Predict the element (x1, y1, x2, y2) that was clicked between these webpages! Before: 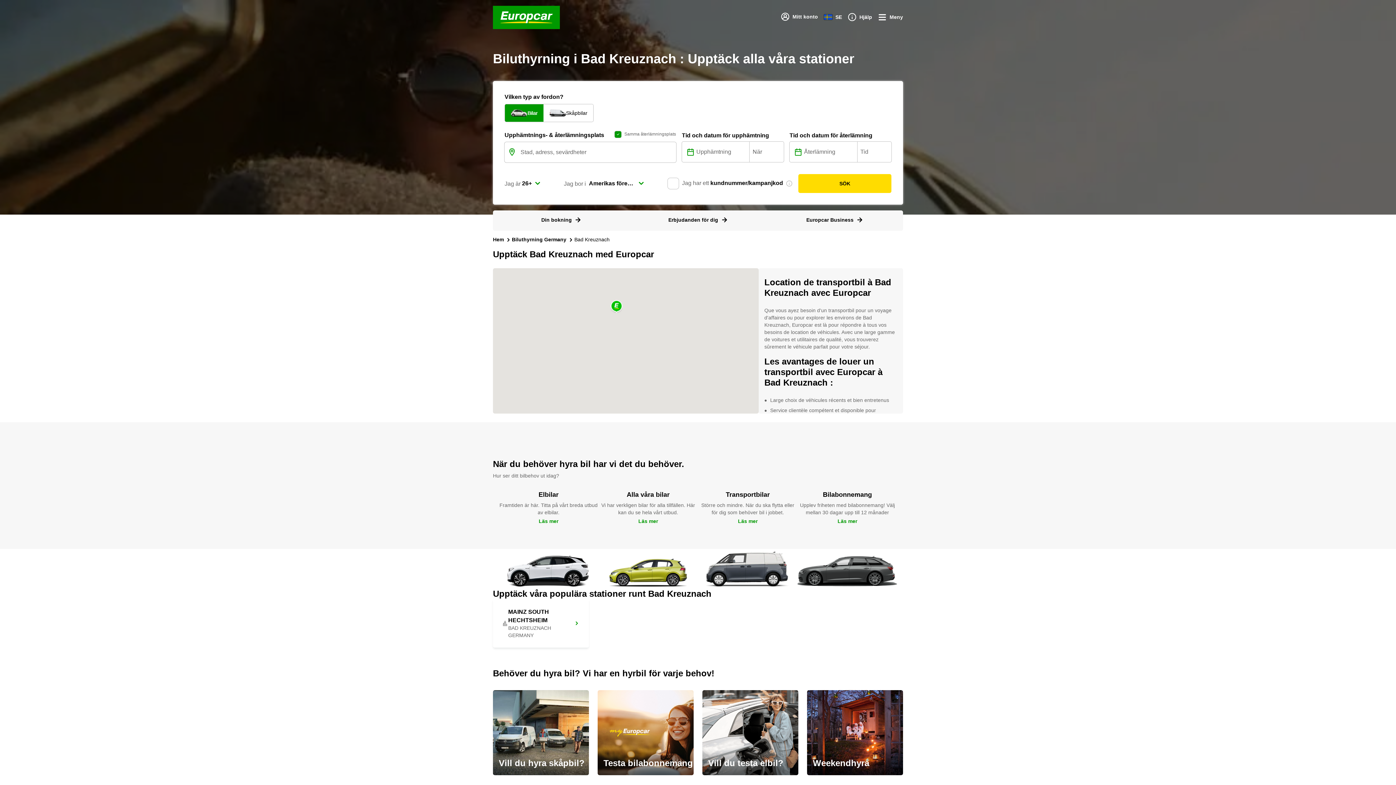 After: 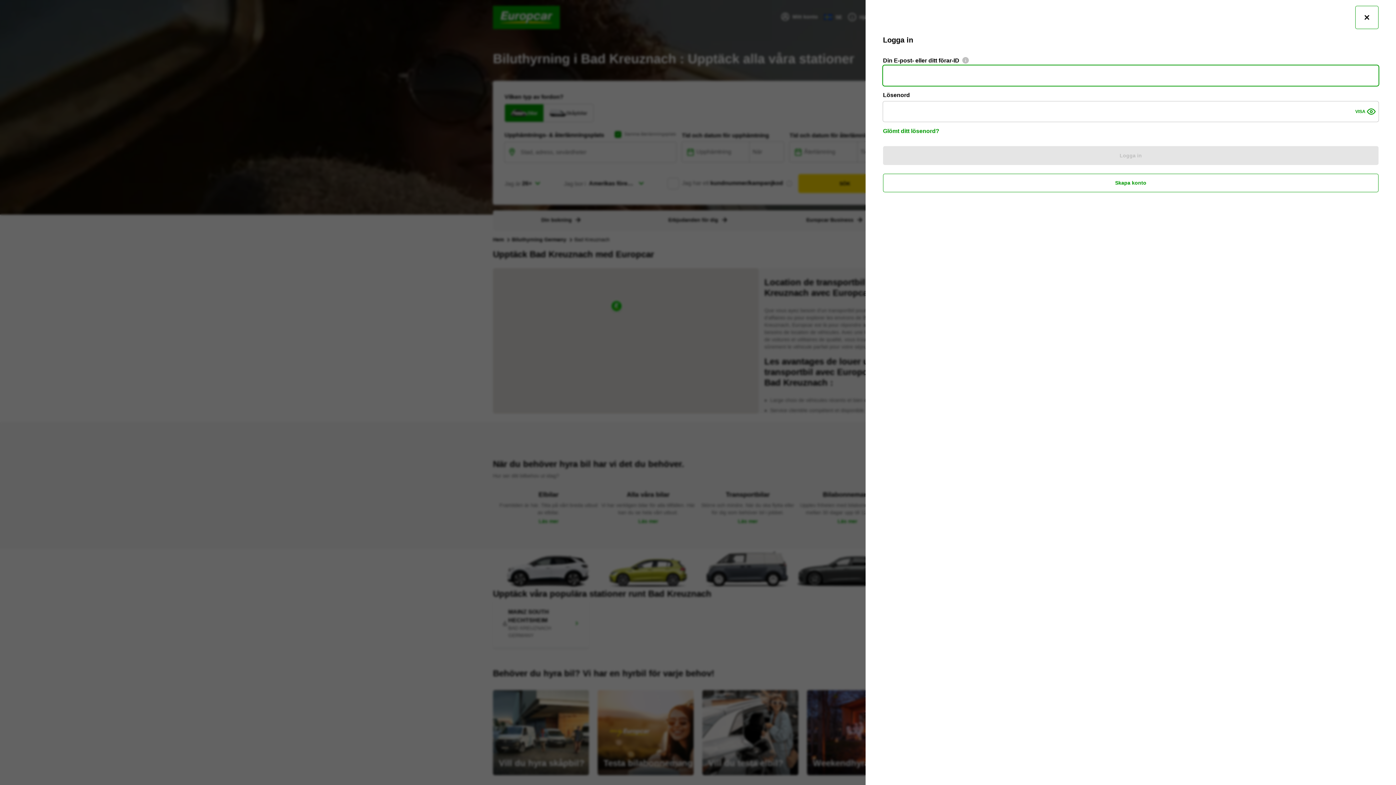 Action: bbox: (781, 12, 818, 21) label: Mitt konto